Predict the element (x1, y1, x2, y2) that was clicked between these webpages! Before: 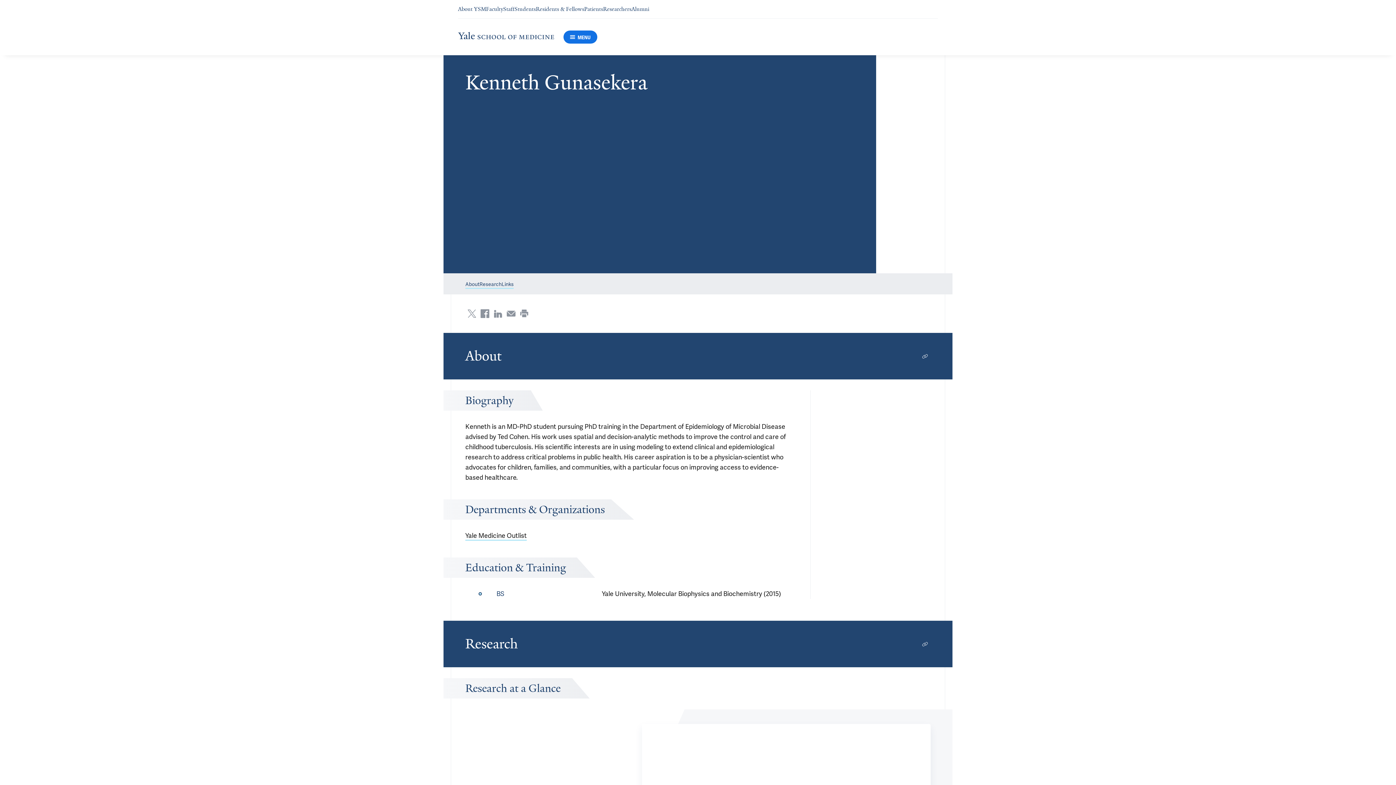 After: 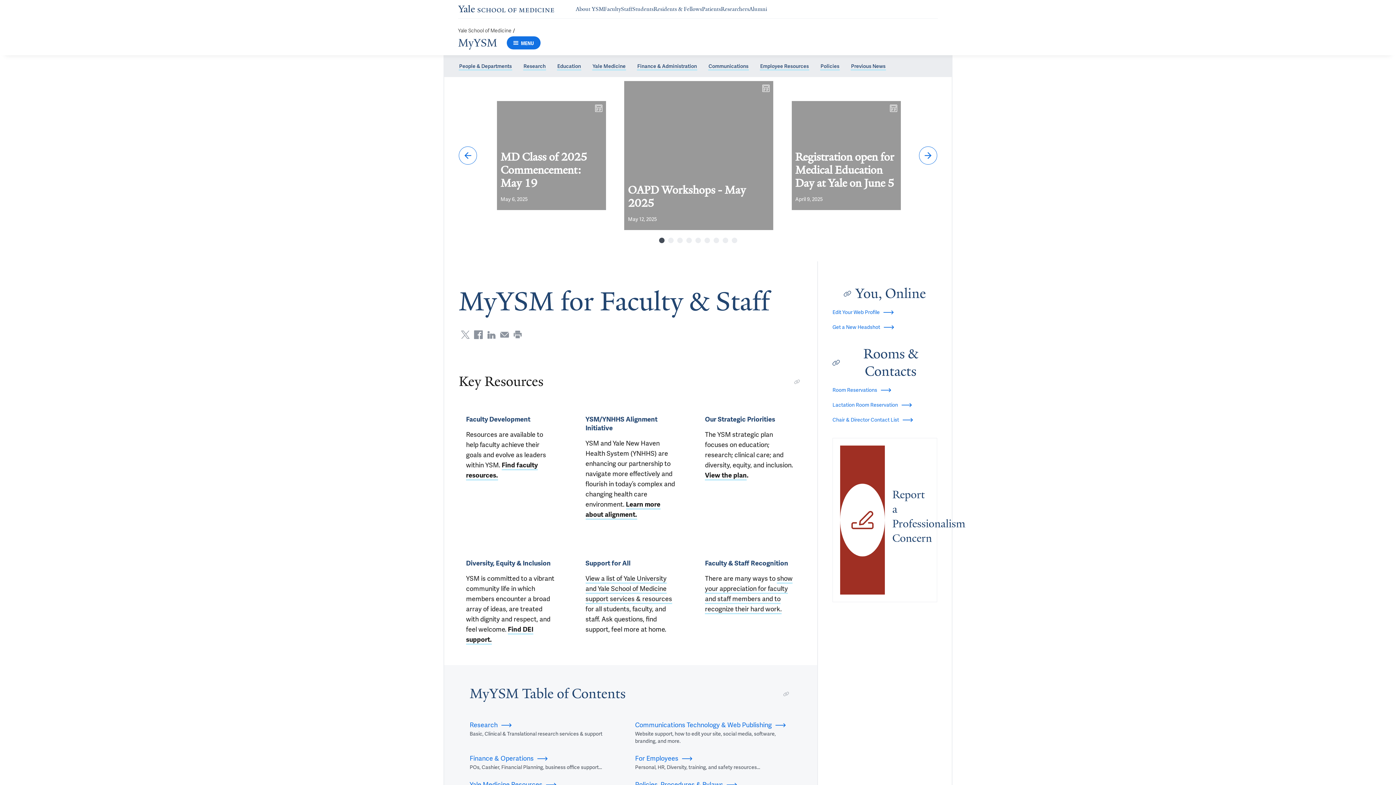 Action: bbox: (503, 5, 514, 12) label: Navigate to Staff page